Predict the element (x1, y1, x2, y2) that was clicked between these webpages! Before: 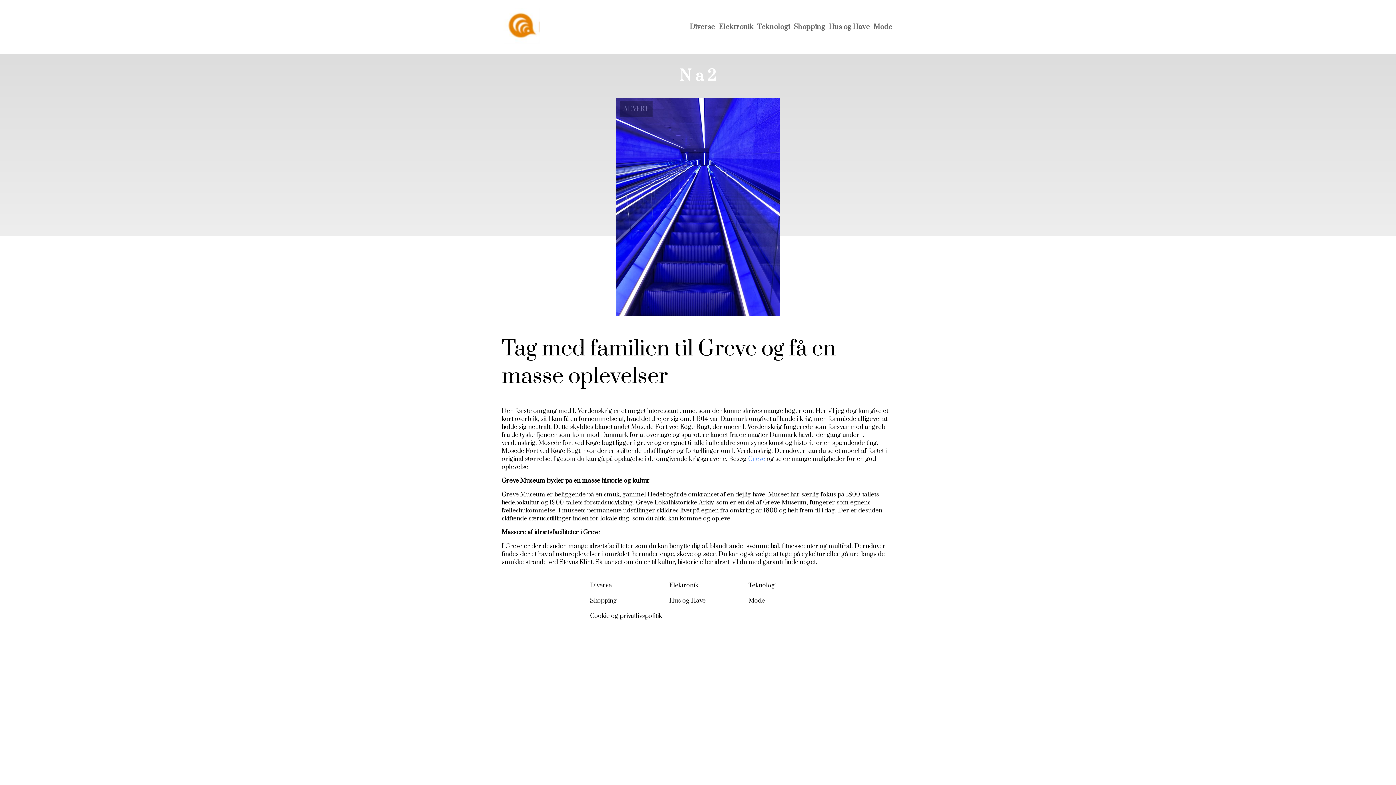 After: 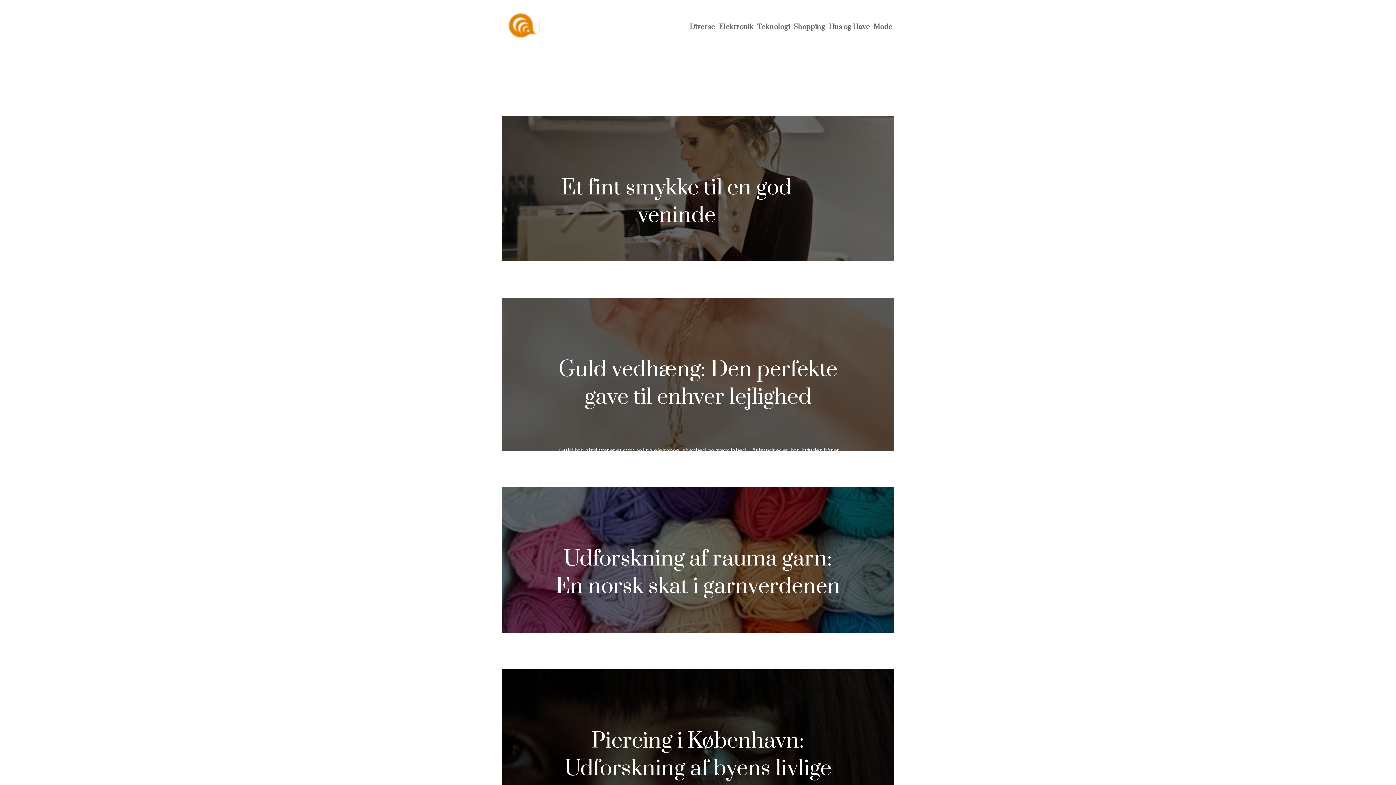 Action: label: Mode bbox: (873, 22, 892, 31)